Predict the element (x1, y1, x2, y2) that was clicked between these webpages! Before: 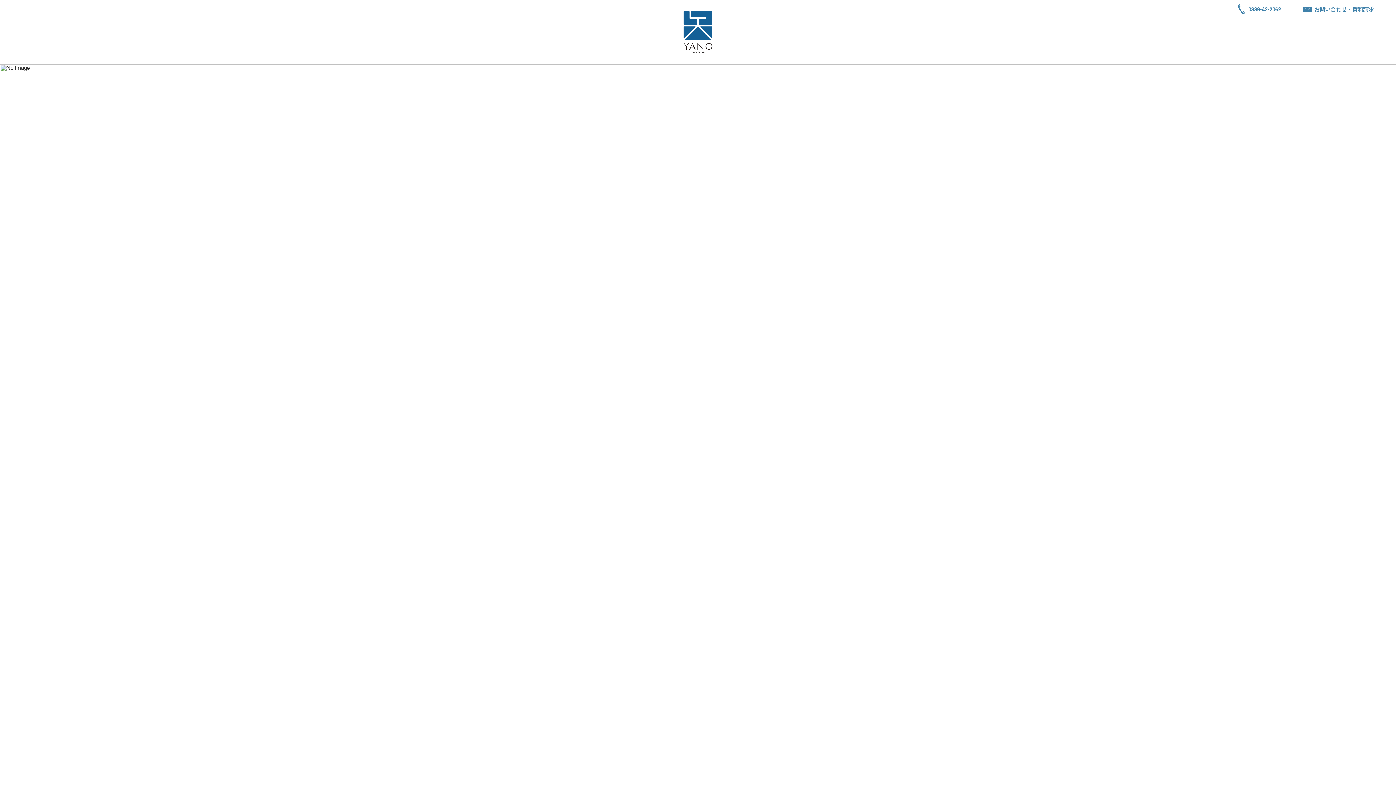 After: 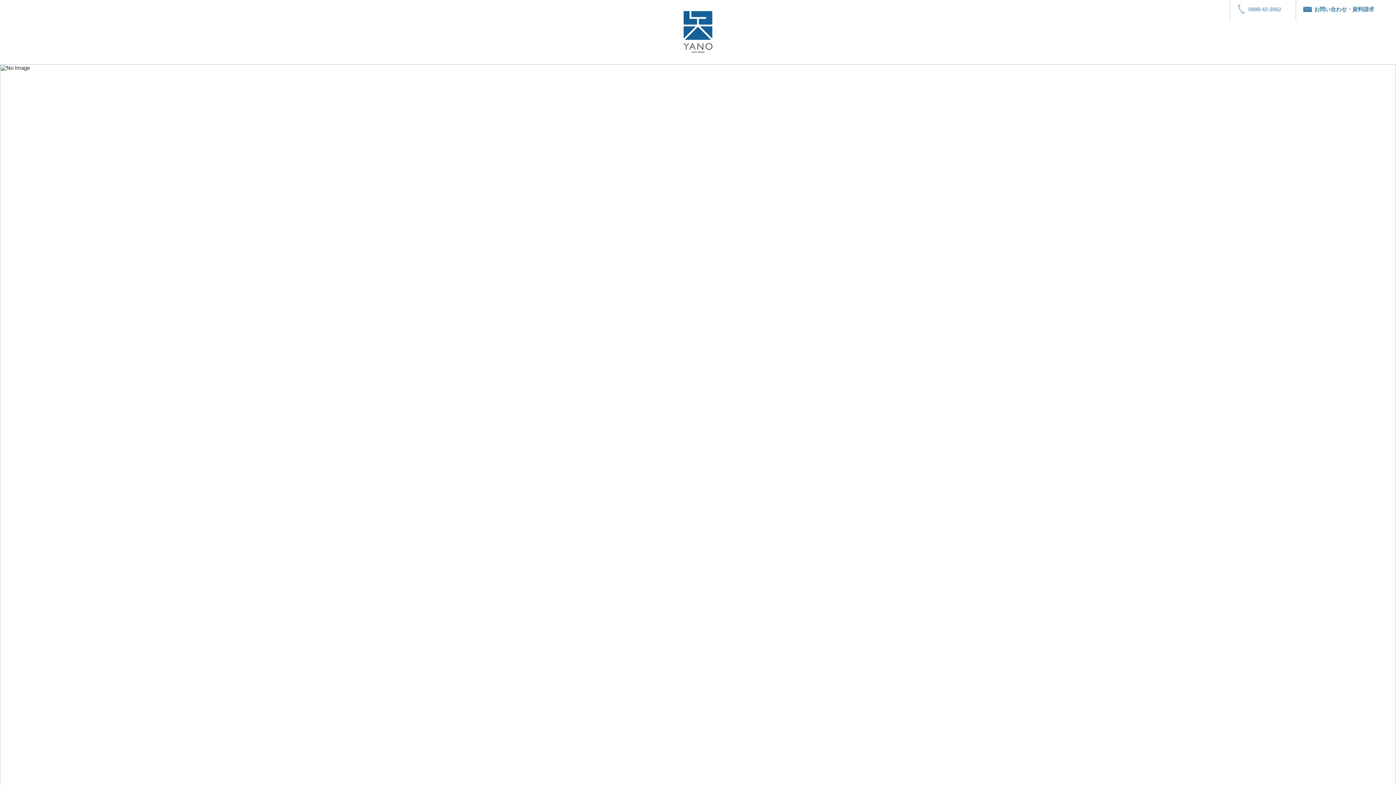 Action: label: 0889-42-2062 bbox: (1237, 6, 1281, 12)